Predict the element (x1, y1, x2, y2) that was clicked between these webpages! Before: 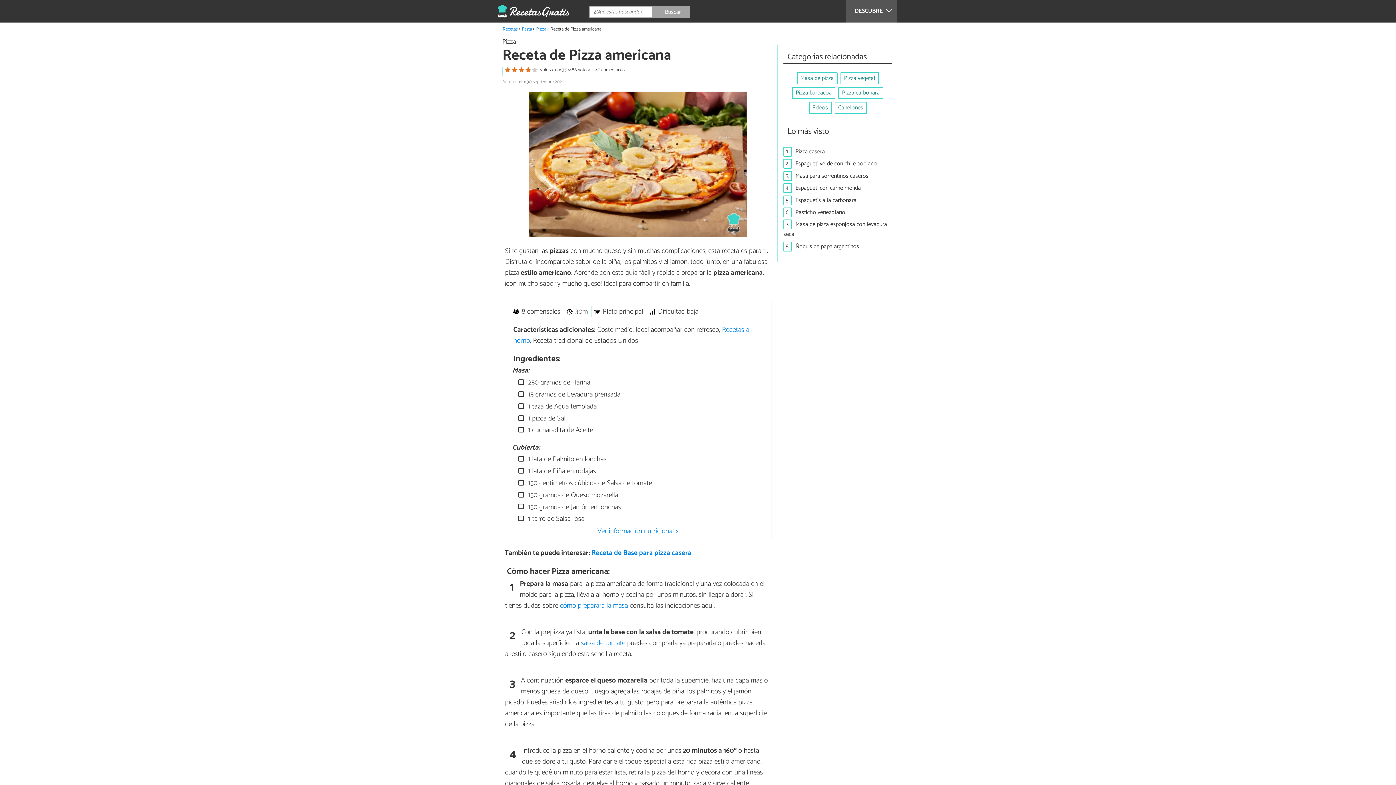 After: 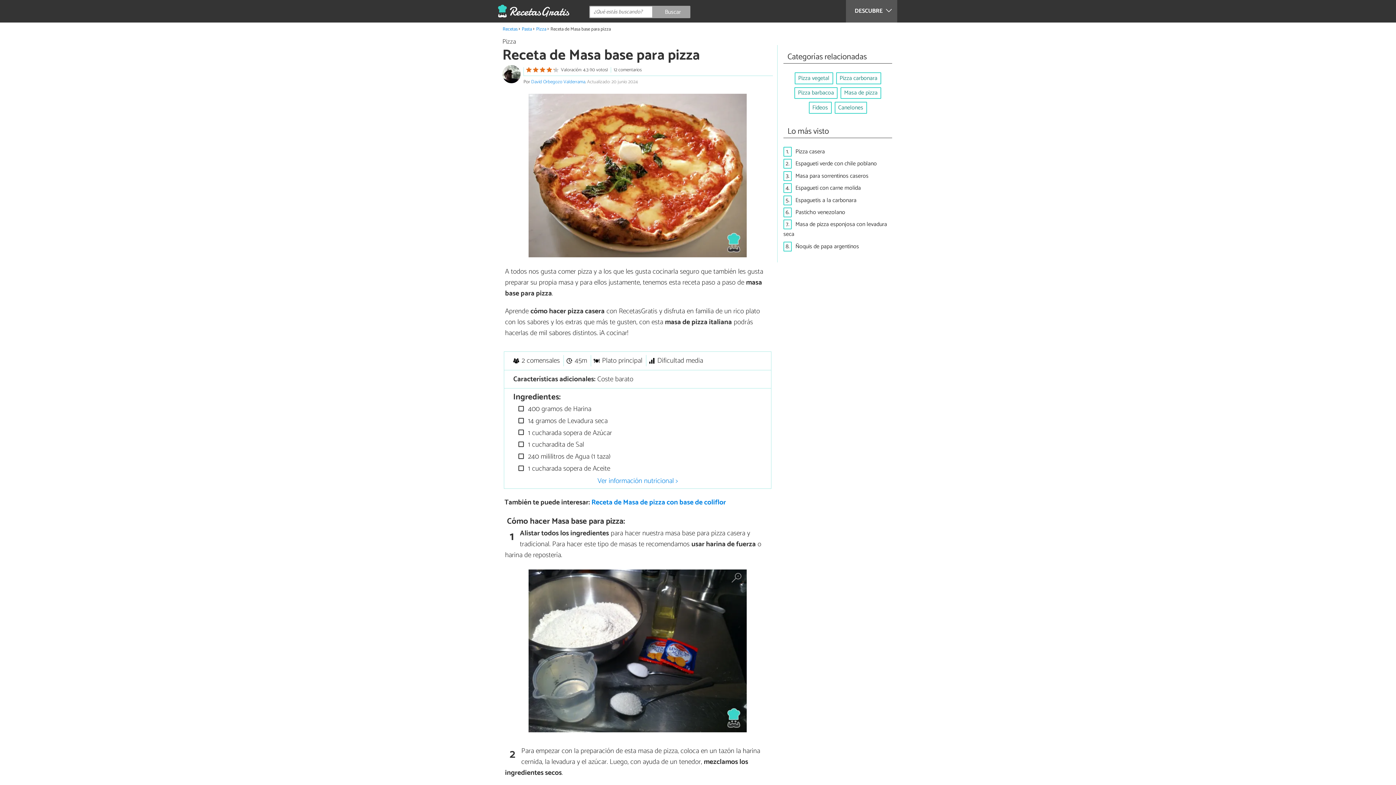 Action: bbox: (560, 606, 628, 617) label: cómo preparara la masa